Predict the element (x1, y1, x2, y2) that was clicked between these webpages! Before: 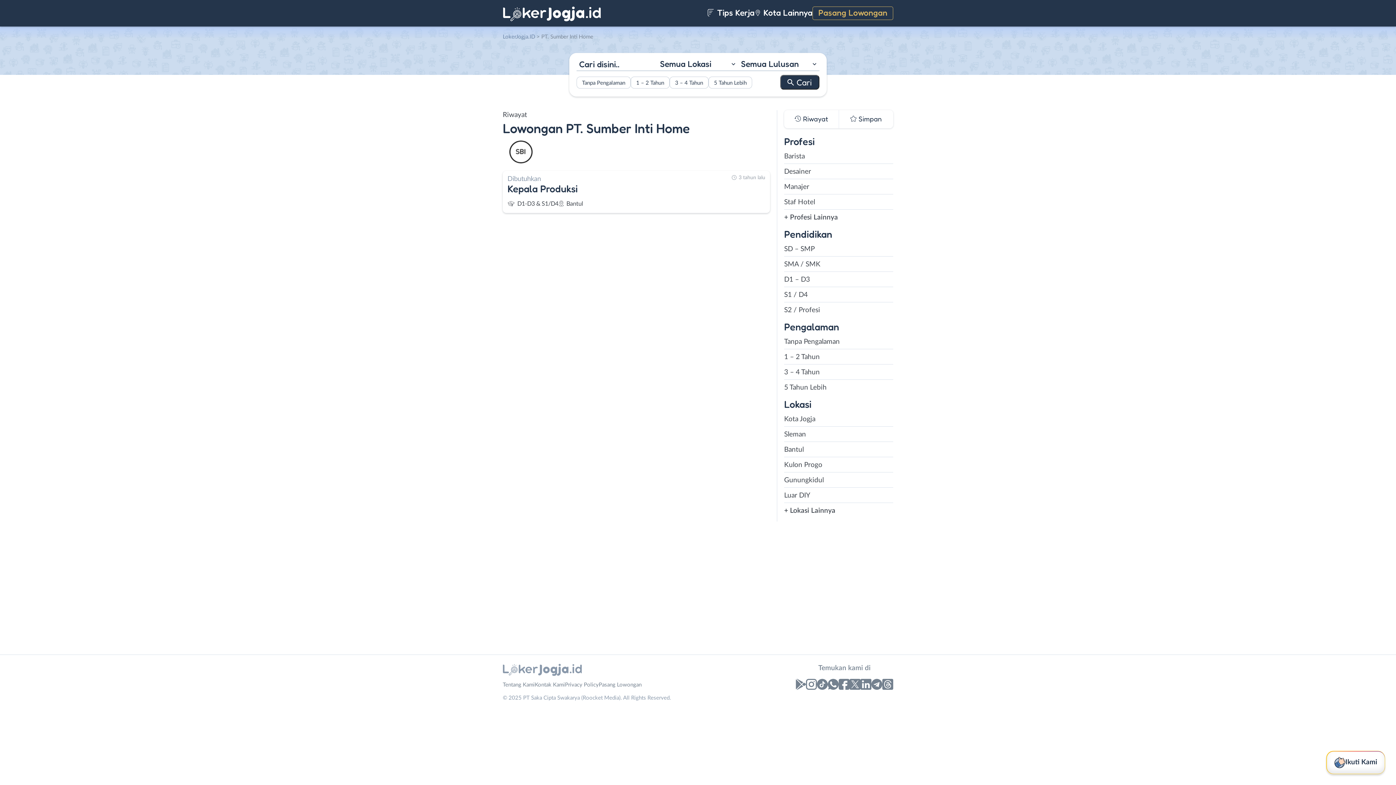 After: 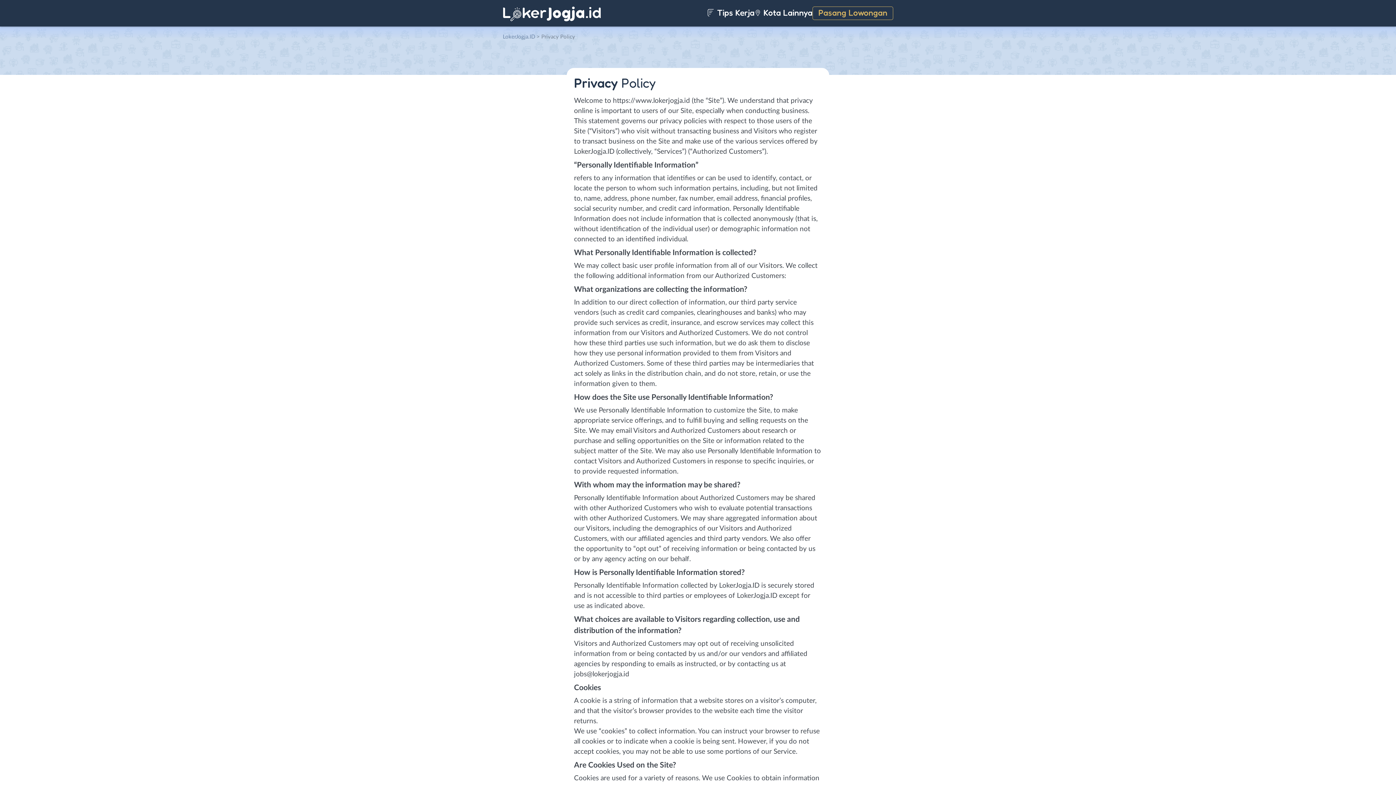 Action: bbox: (565, 682, 598, 688) label: Privacy Policy